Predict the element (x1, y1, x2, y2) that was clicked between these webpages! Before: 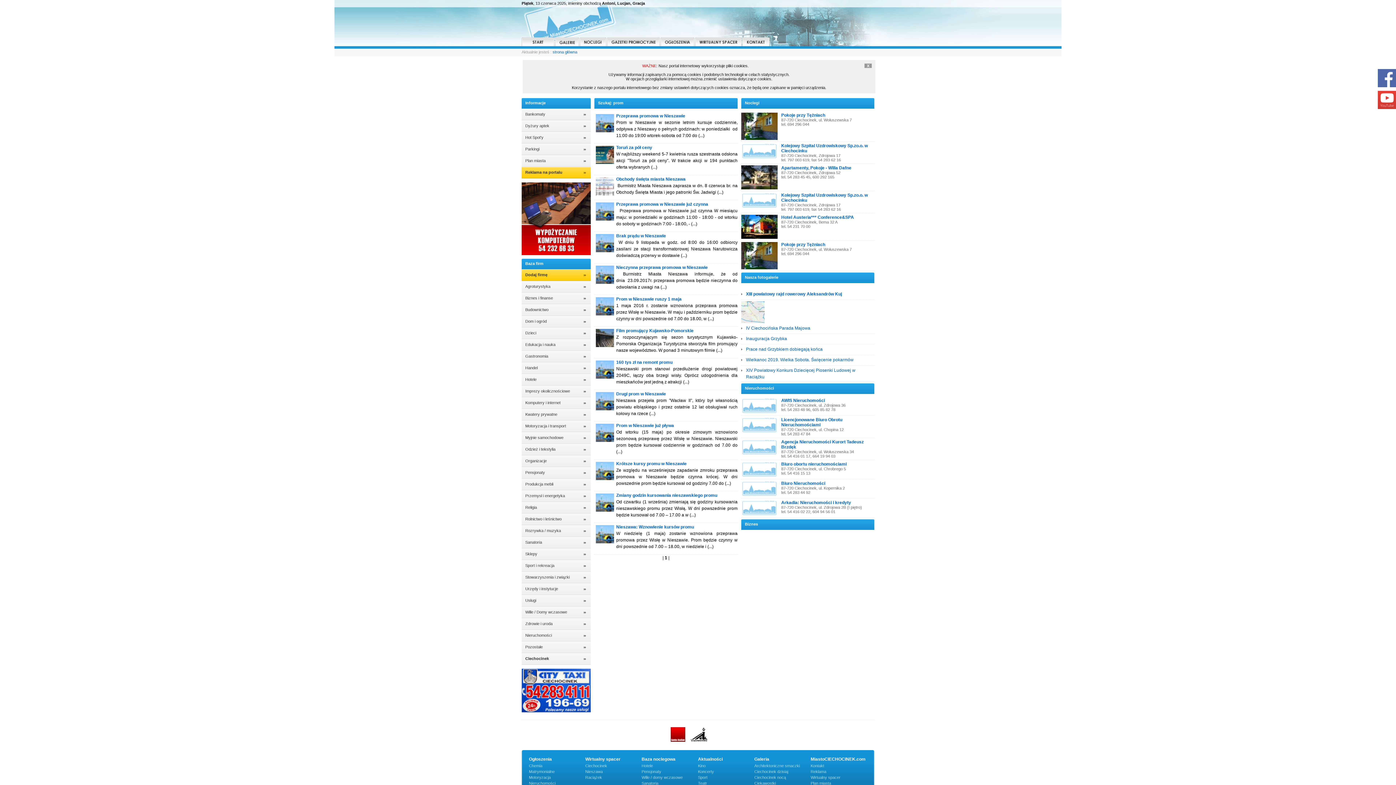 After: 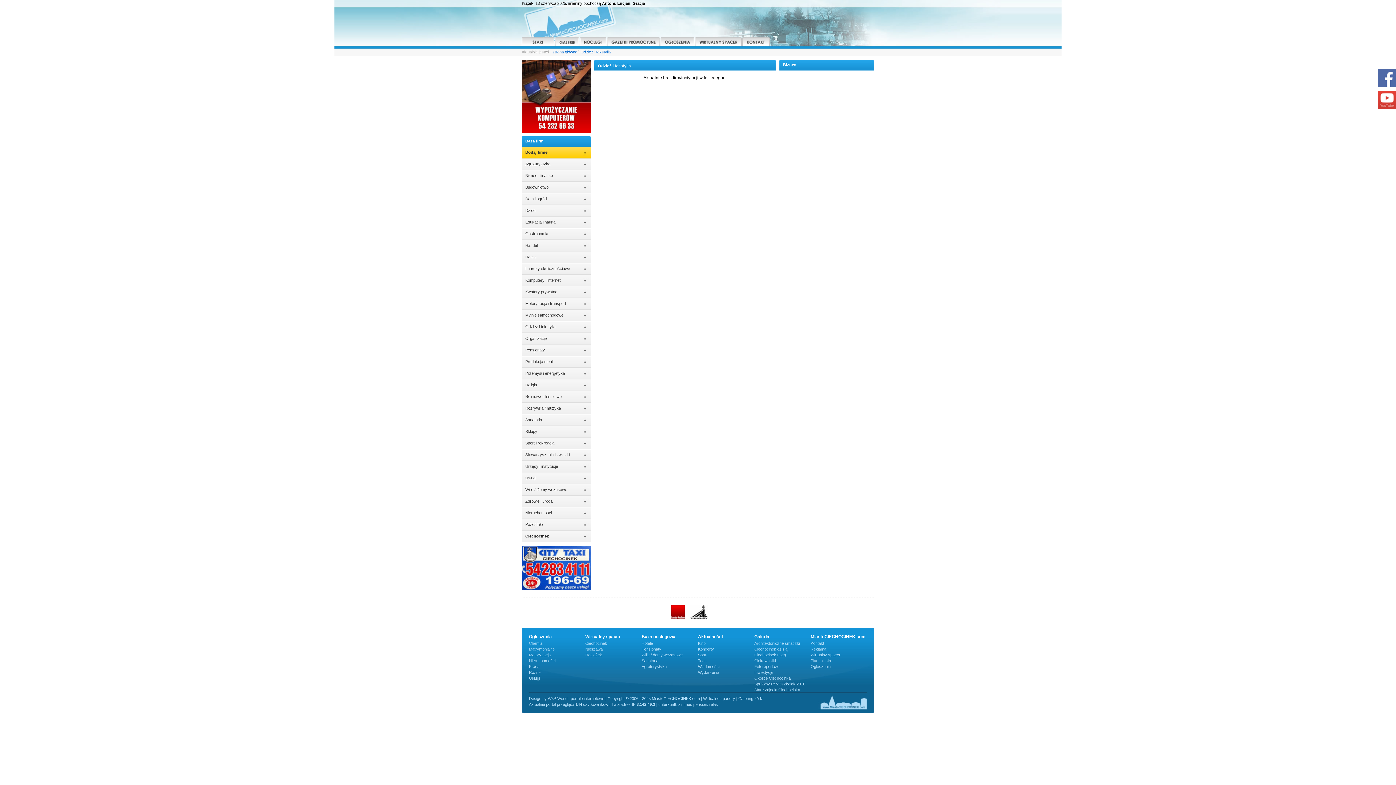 Action: label: Odzież i tekstylia bbox: (525, 447, 555, 451)